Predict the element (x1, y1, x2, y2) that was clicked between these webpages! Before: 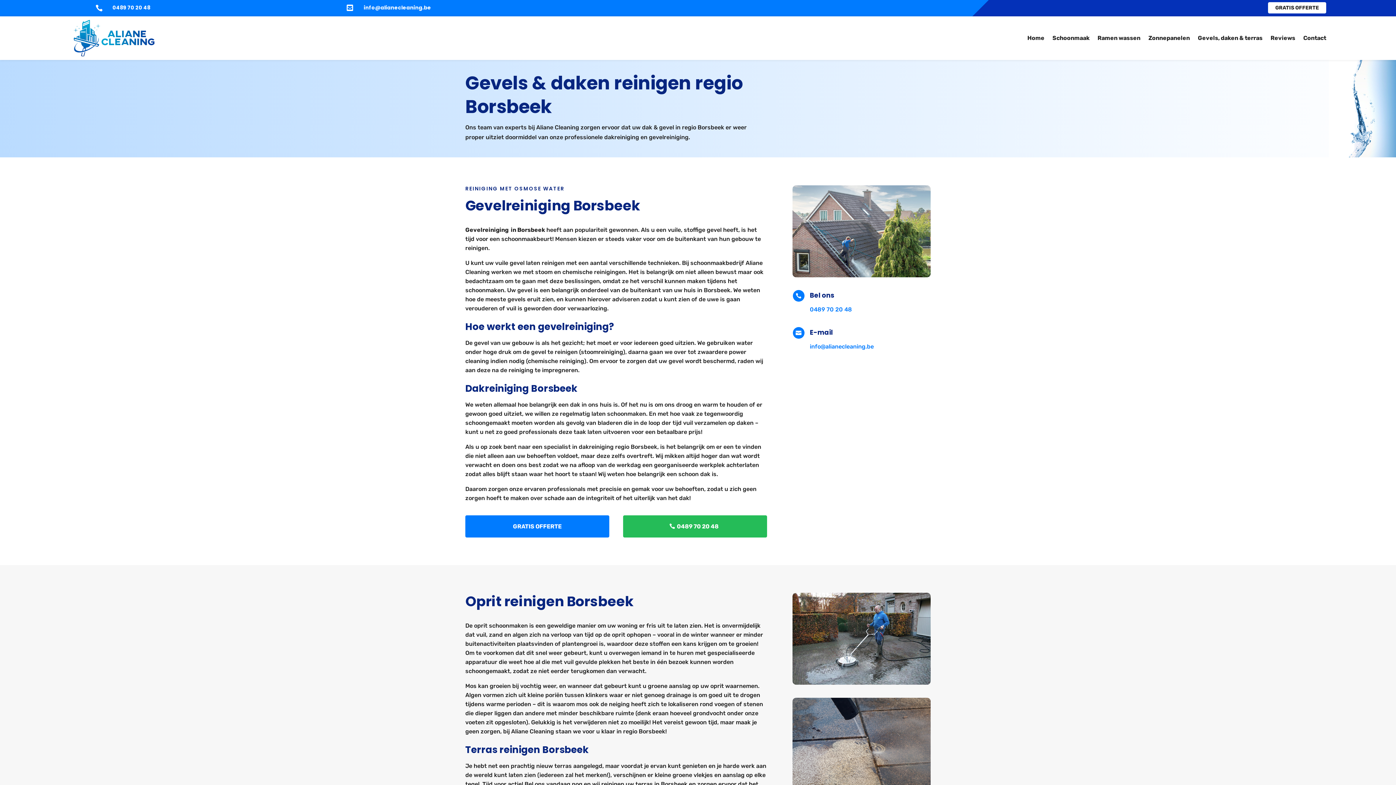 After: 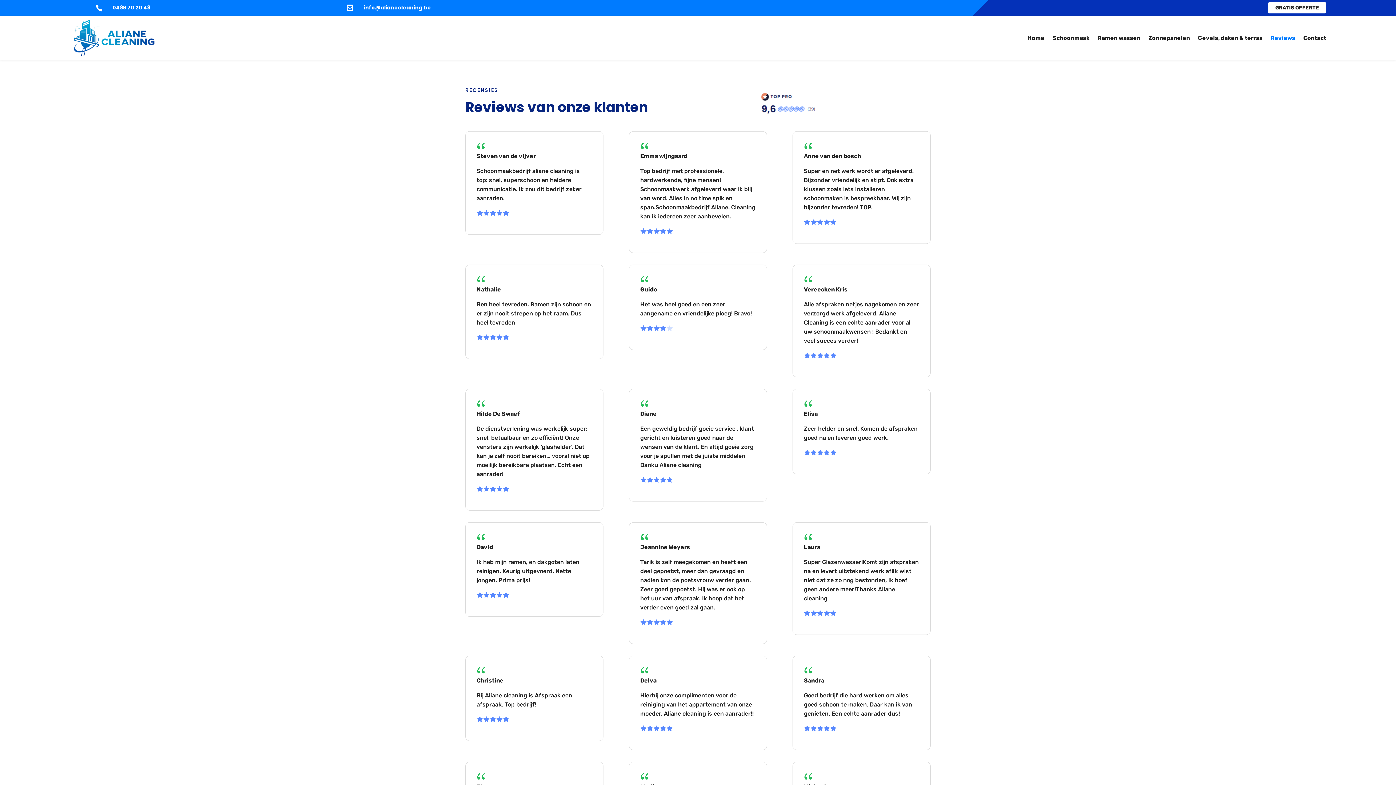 Action: bbox: (1270, 20, 1295, 56) label: Reviews